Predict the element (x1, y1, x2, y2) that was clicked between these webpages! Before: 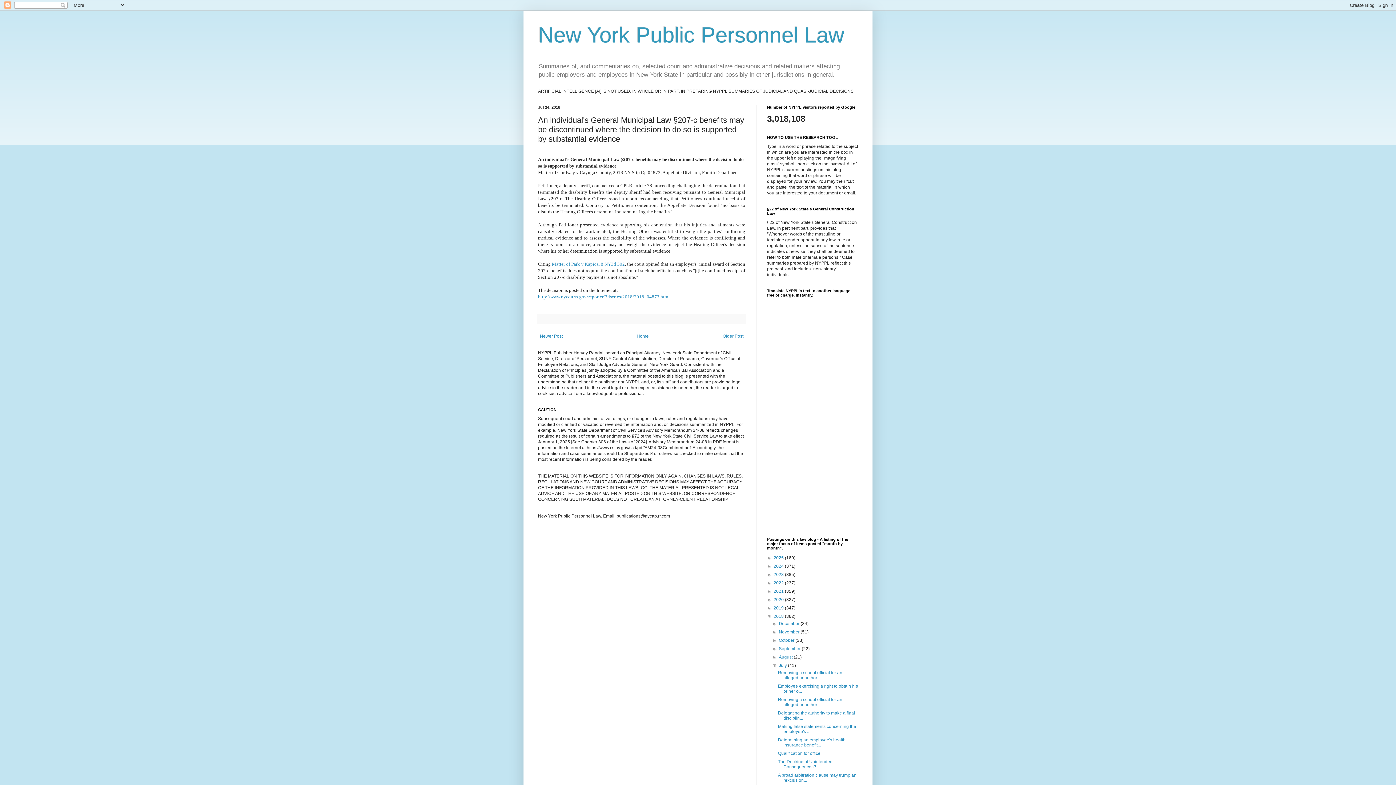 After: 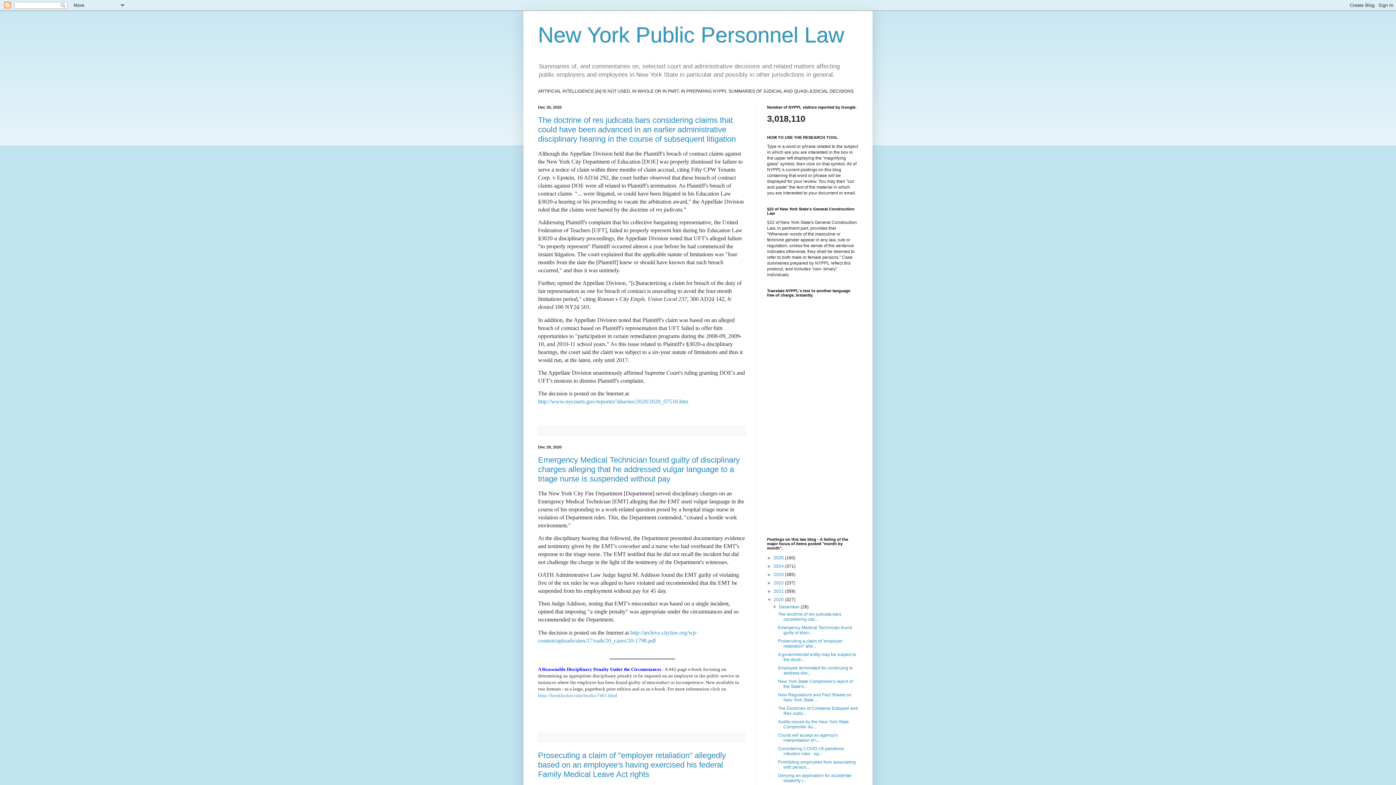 Action: label: 2020  bbox: (773, 597, 785, 602)